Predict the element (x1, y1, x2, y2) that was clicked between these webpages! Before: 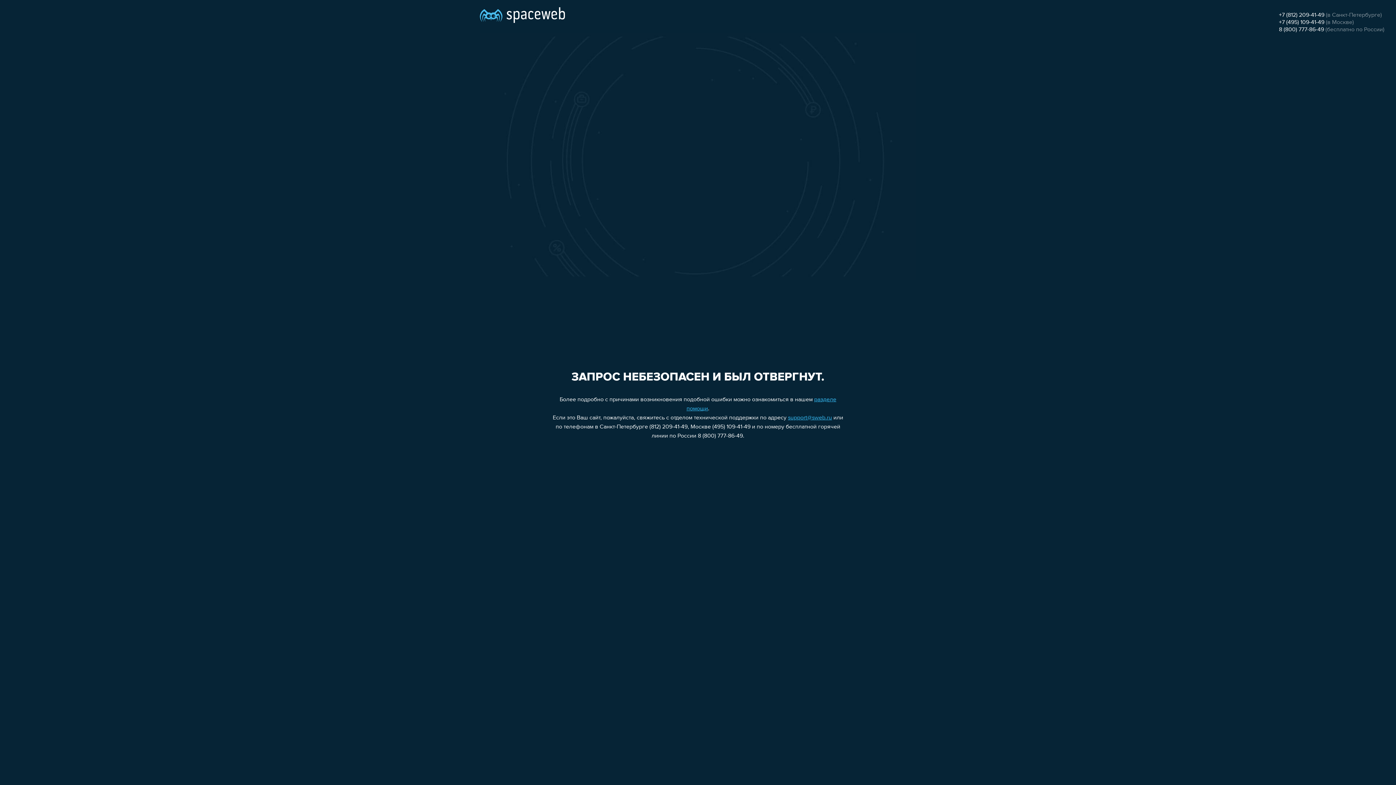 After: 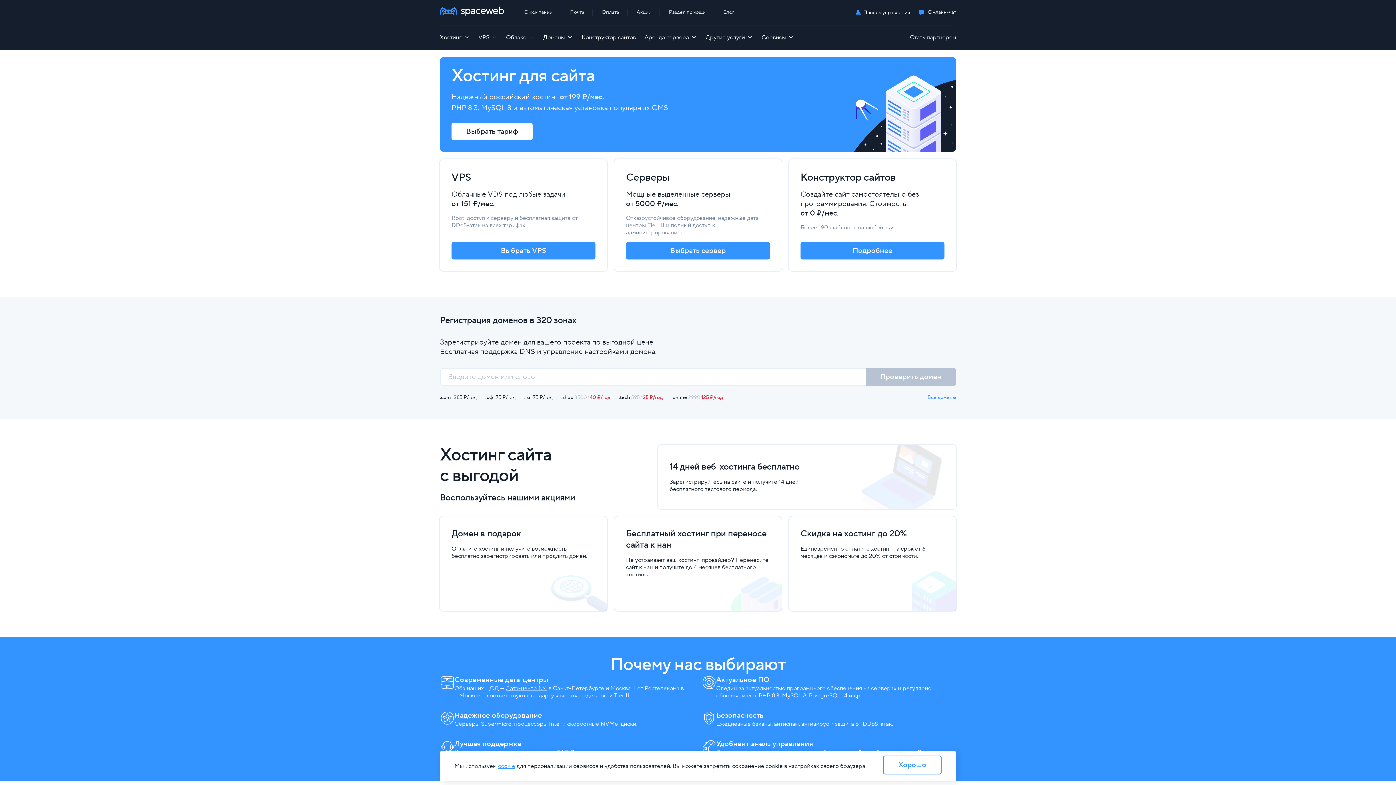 Action: bbox: (480, 0, 565, 25)